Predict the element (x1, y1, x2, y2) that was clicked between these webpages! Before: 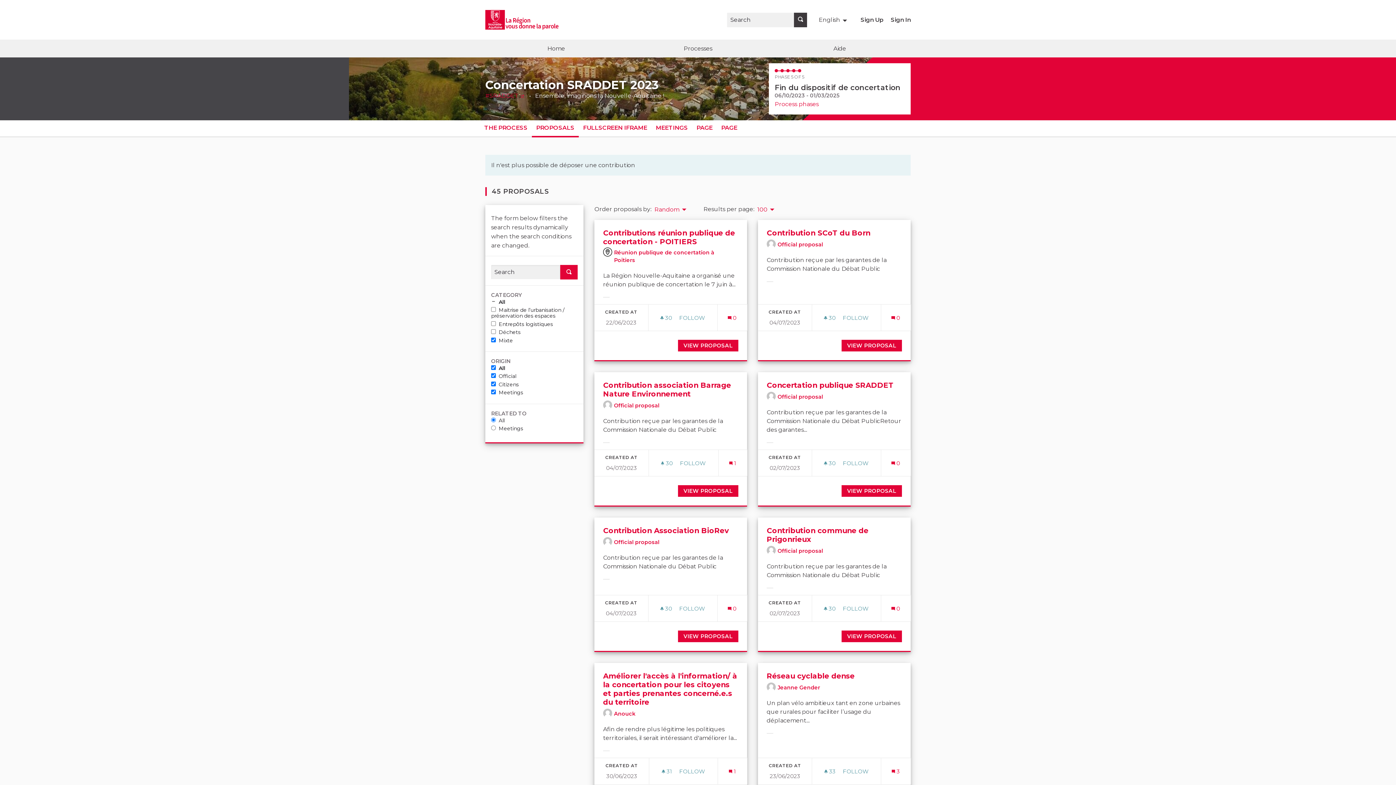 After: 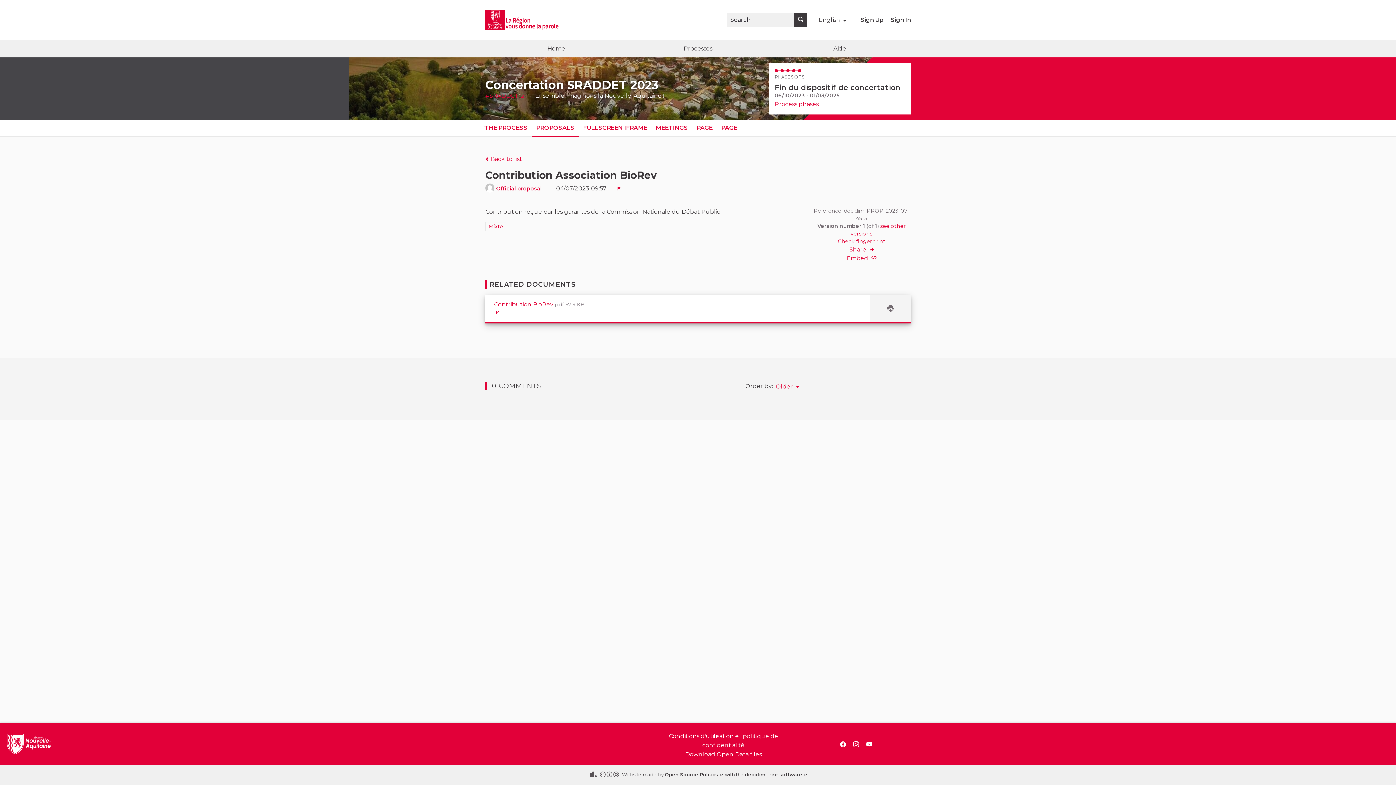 Action: bbox: (728, 606, 736, 611) label: Comments count: 0